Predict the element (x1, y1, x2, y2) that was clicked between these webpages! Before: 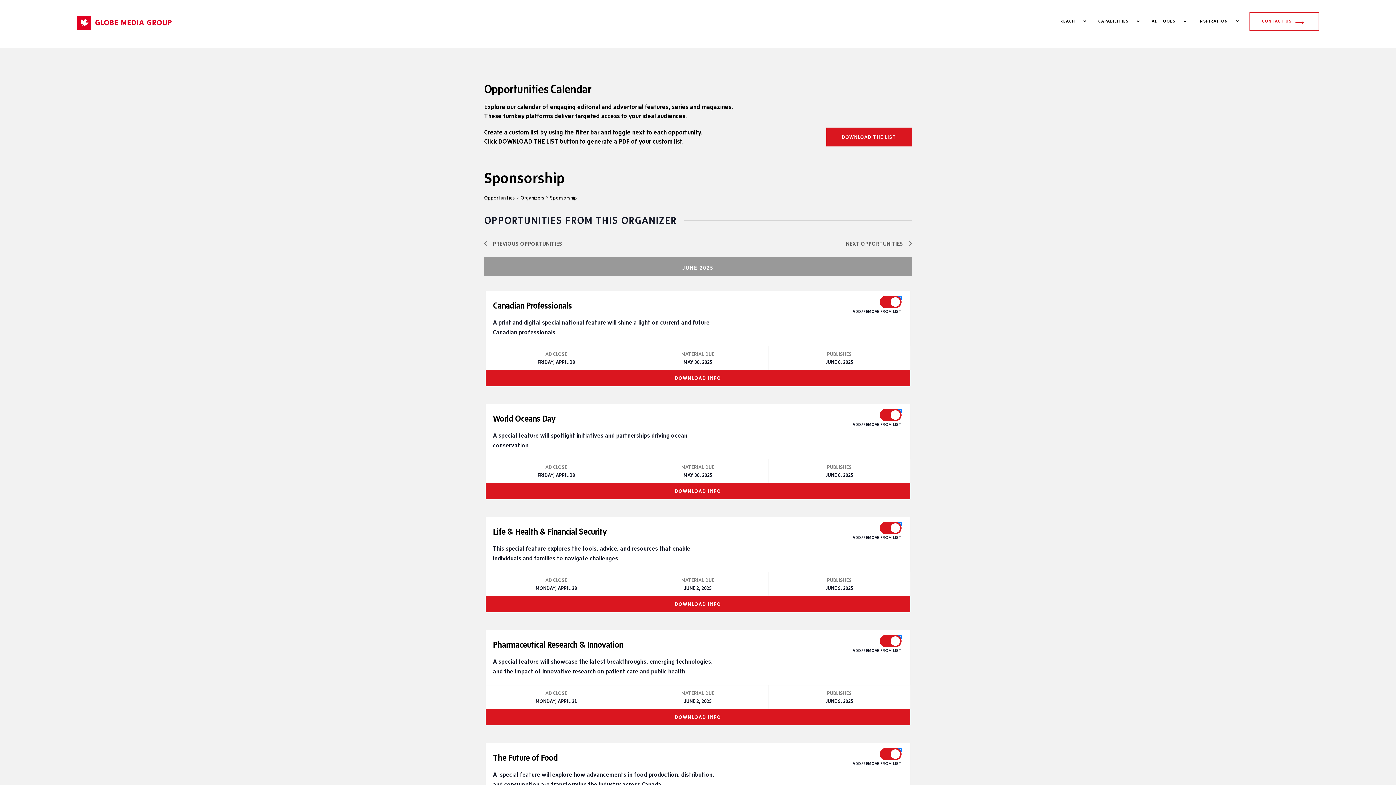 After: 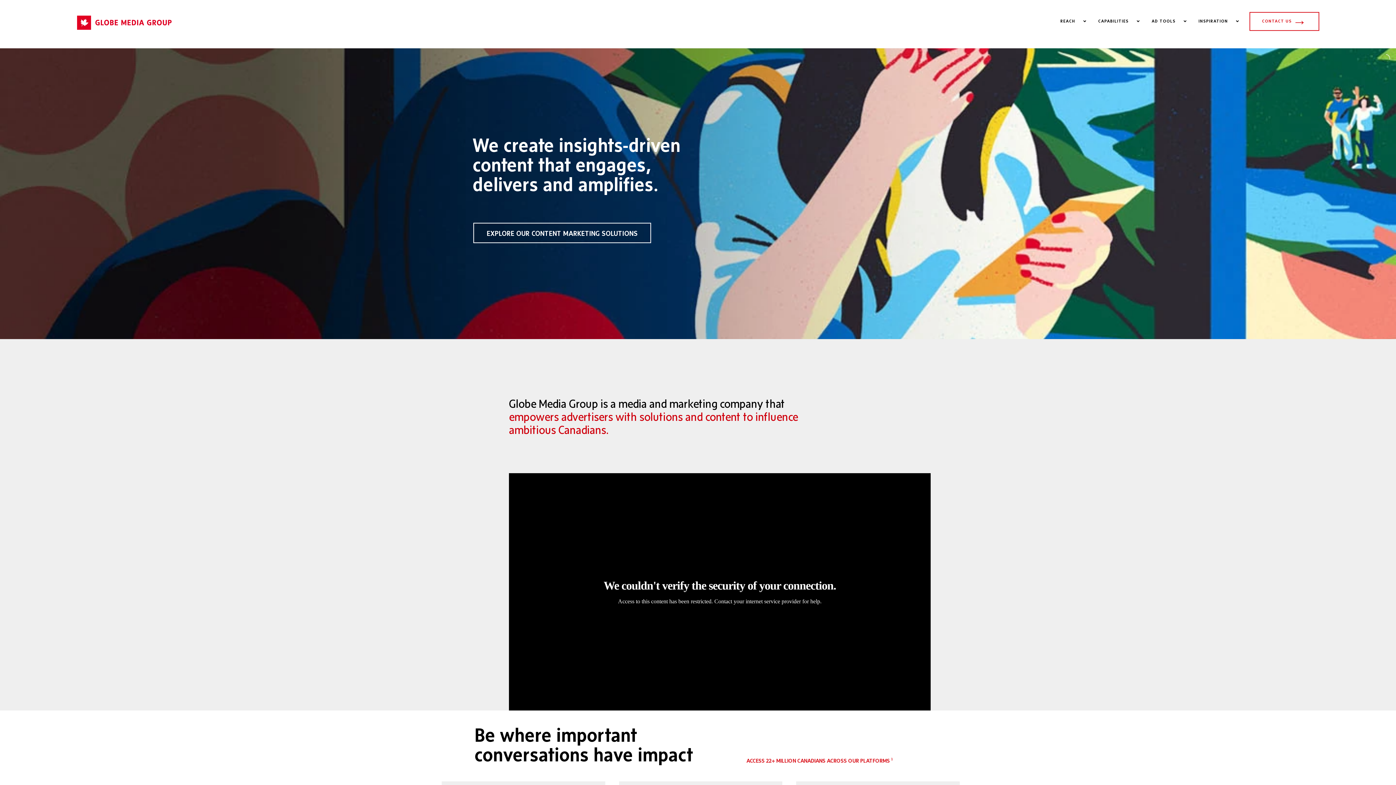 Action: bbox: (69, 26, 178, 39)